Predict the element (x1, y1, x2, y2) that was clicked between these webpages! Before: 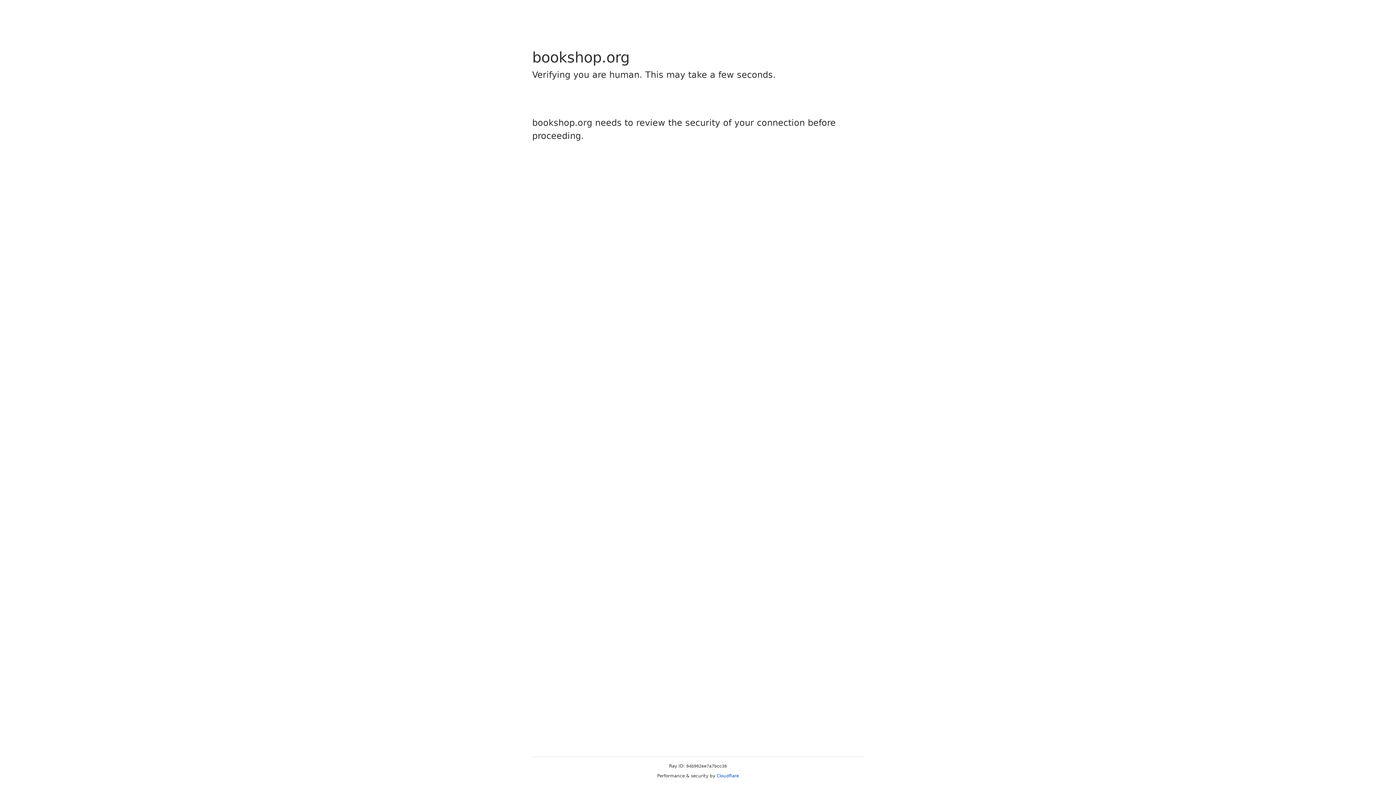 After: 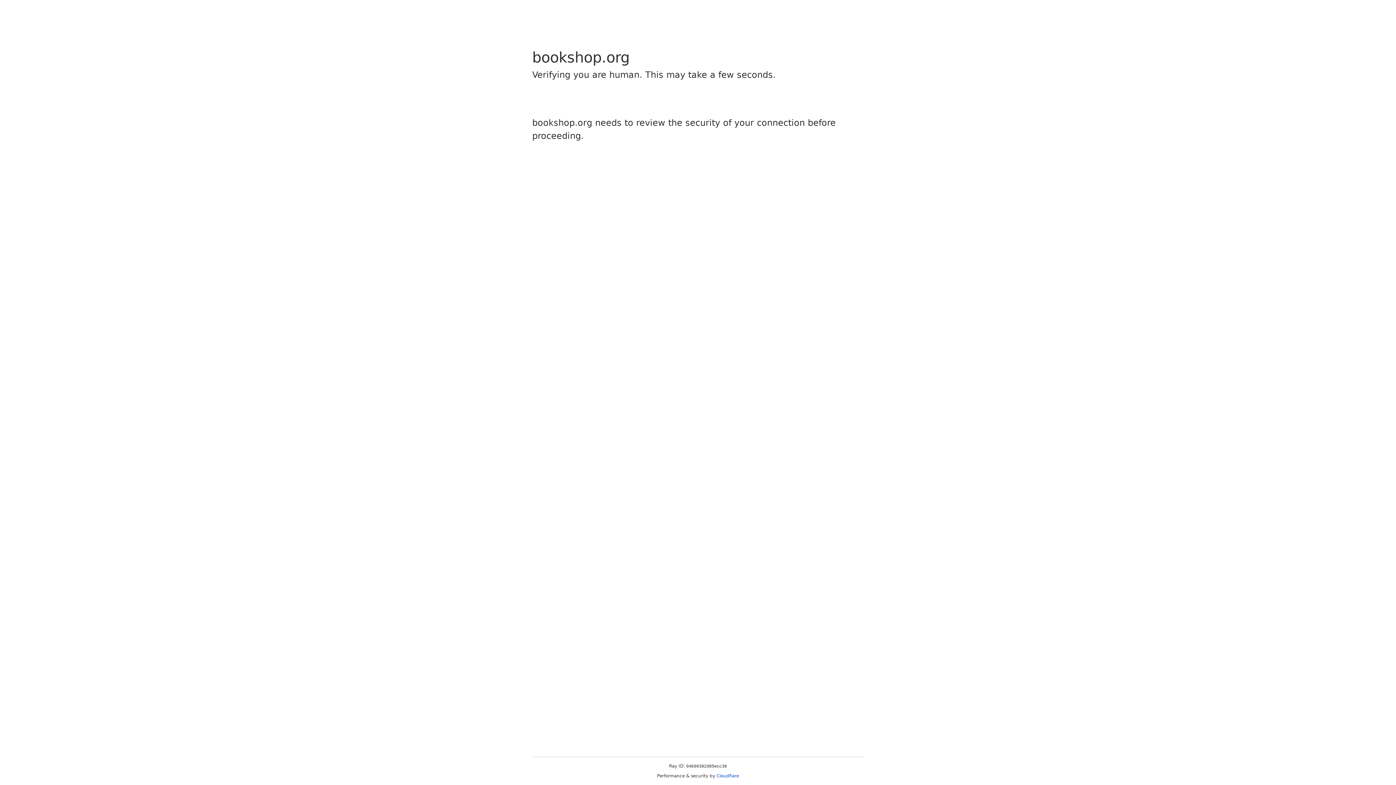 Action: label: Cloudflare bbox: (716, 773, 739, 778)